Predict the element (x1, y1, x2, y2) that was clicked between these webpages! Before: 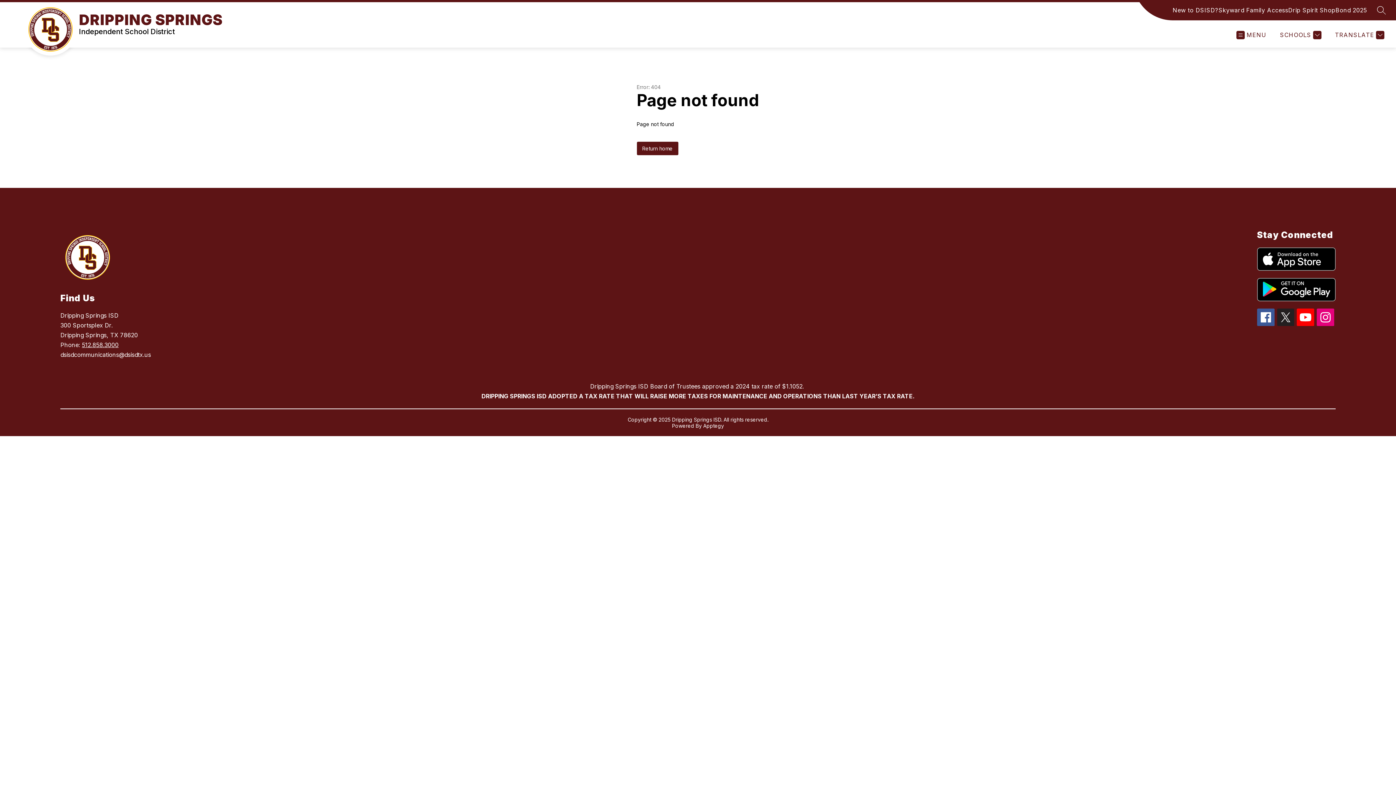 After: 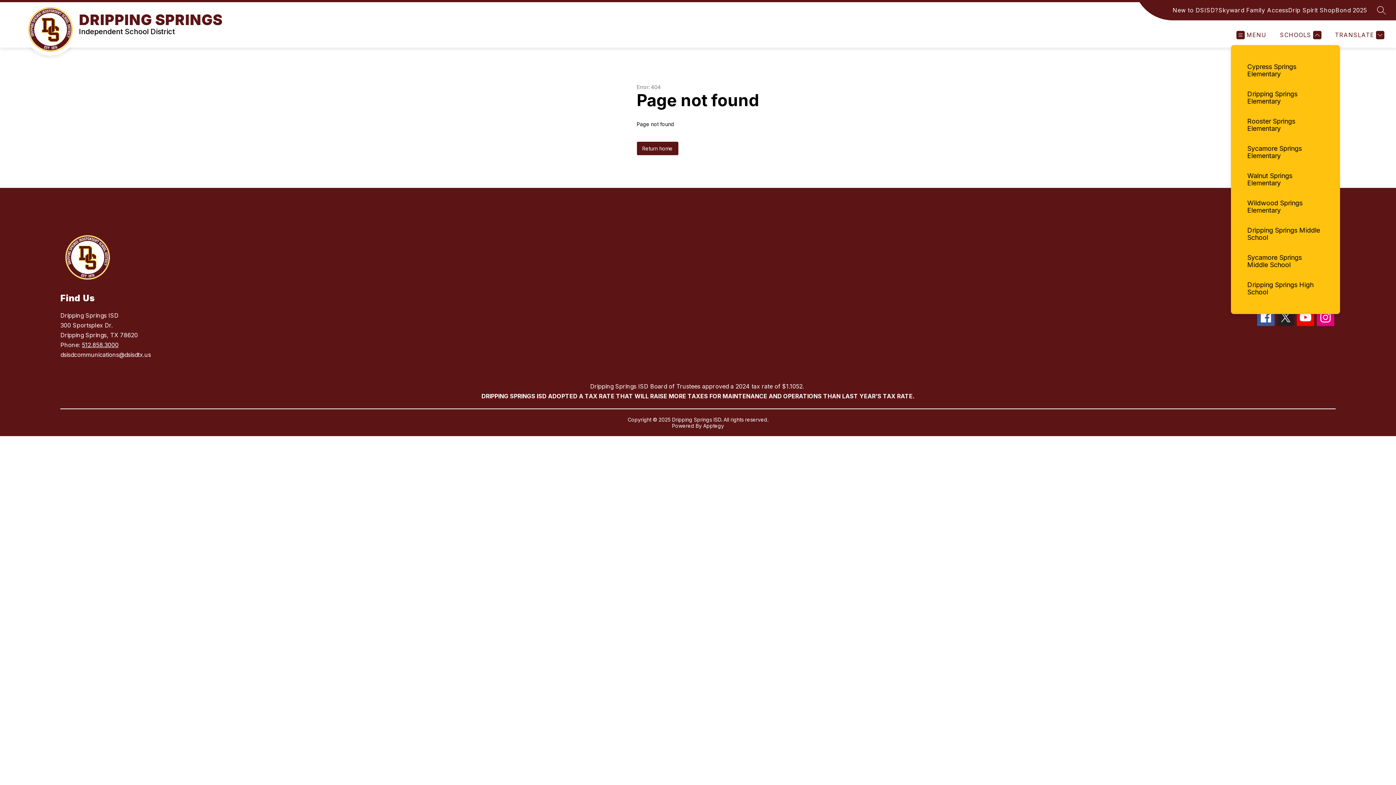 Action: label: SCHOOLS bbox: (1278, 30, 1321, 39)